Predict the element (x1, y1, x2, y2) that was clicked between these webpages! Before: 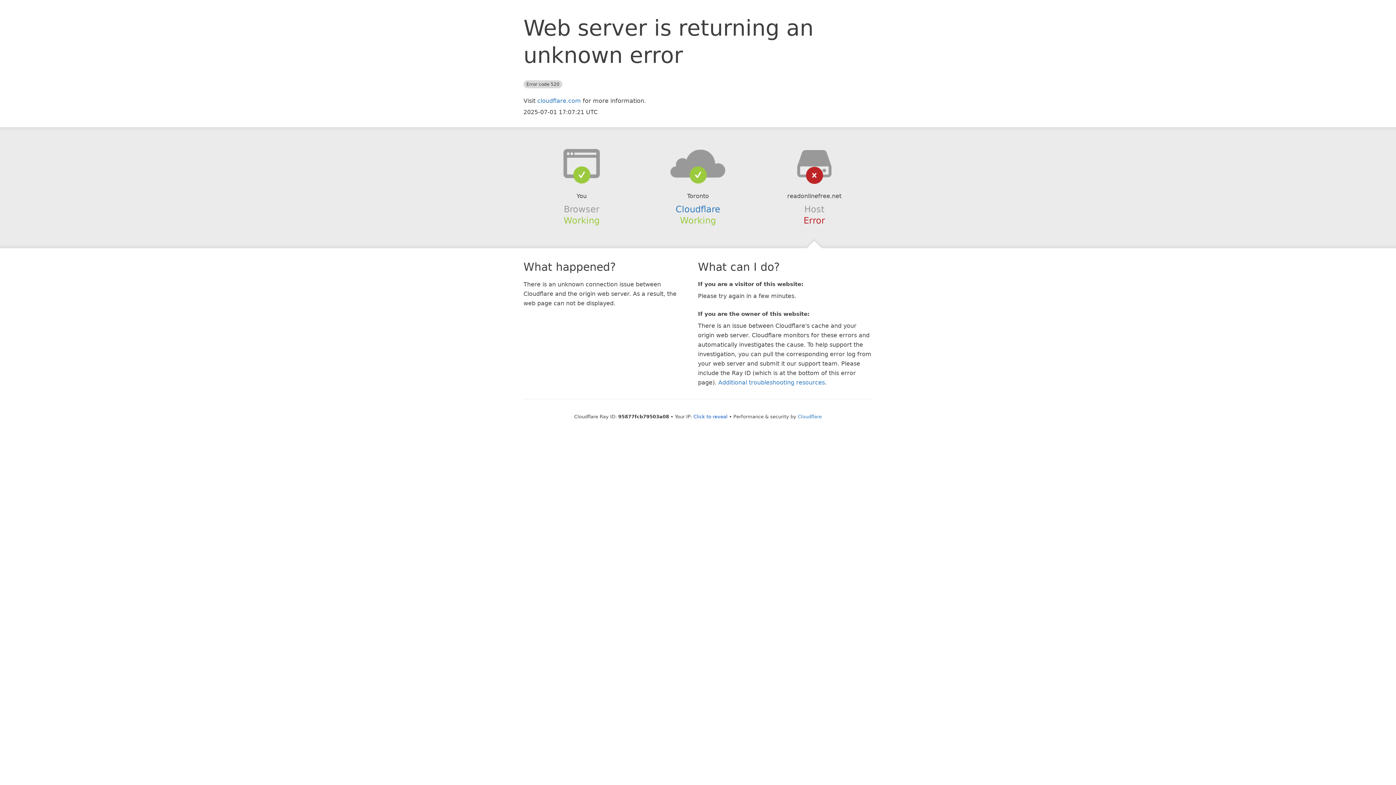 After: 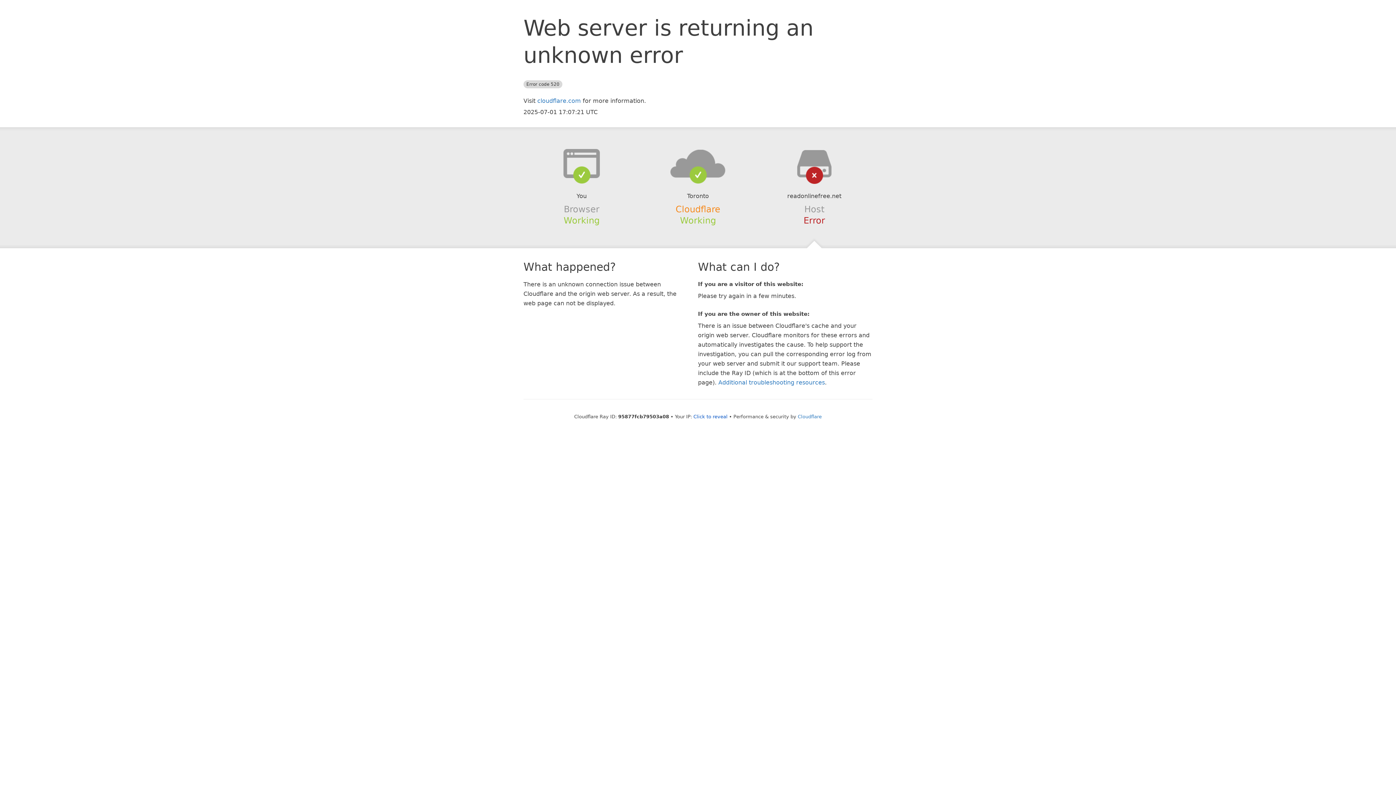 Action: bbox: (675, 204, 720, 214) label: Cloudflare